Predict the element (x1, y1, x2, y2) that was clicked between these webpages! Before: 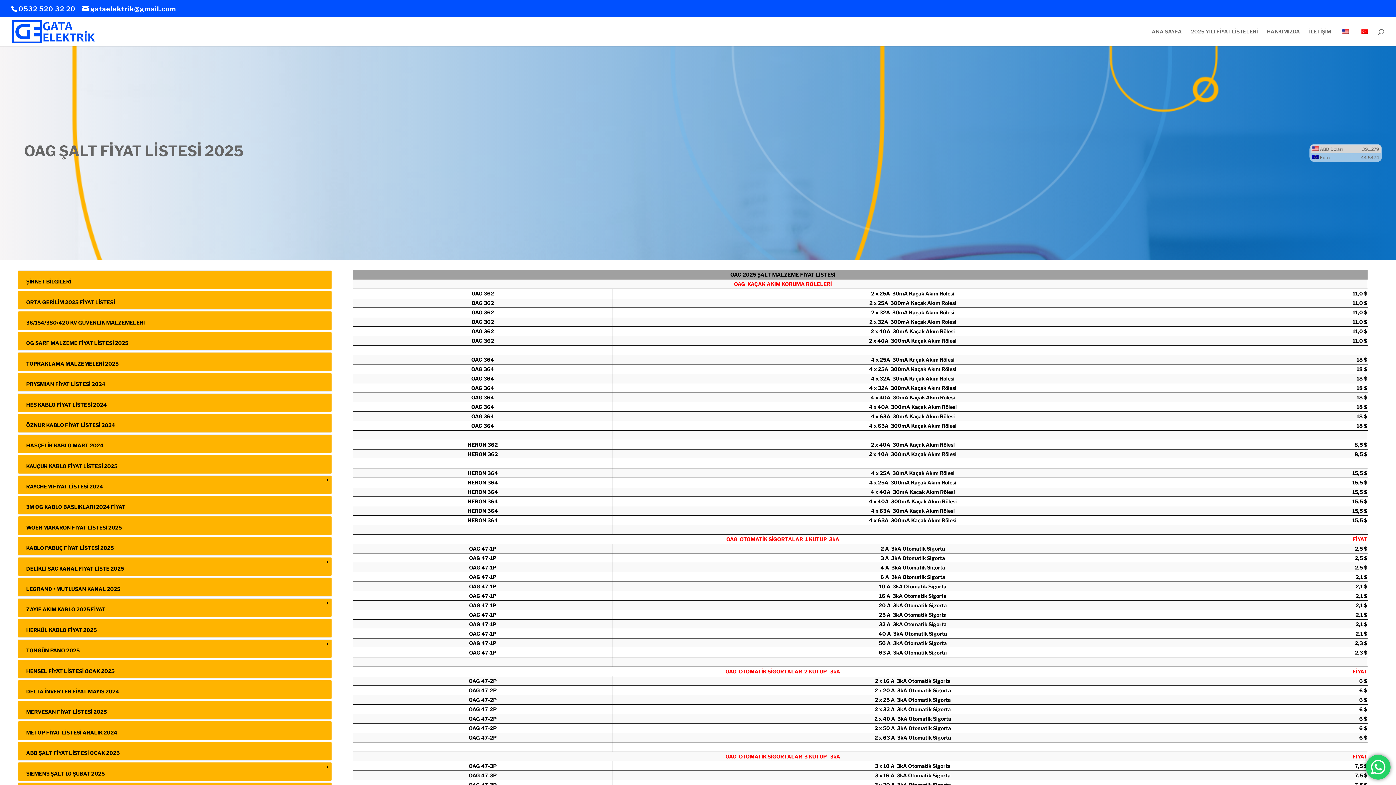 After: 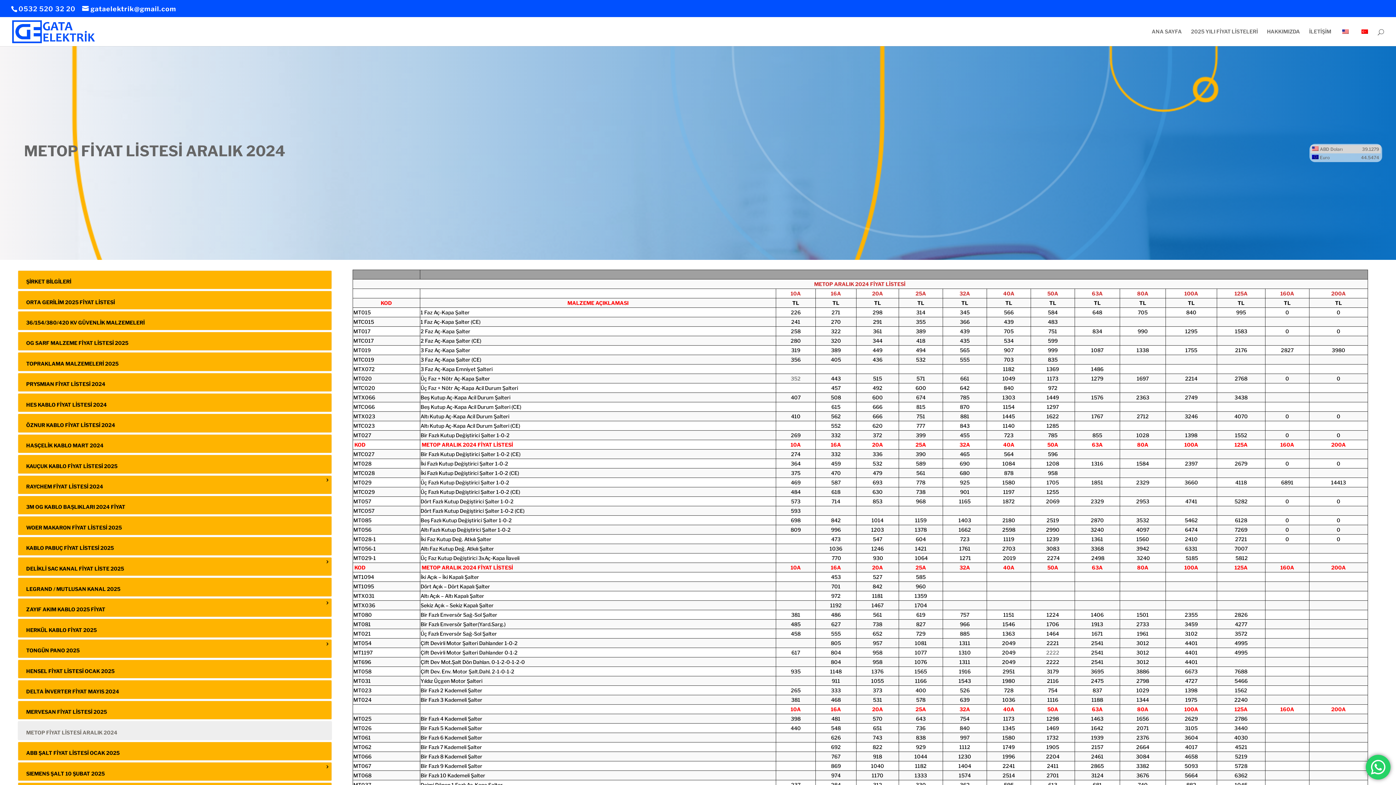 Action: label: METOP FİYAT LİSTESİ ARALIK 2024 bbox: (17, 721, 332, 740)